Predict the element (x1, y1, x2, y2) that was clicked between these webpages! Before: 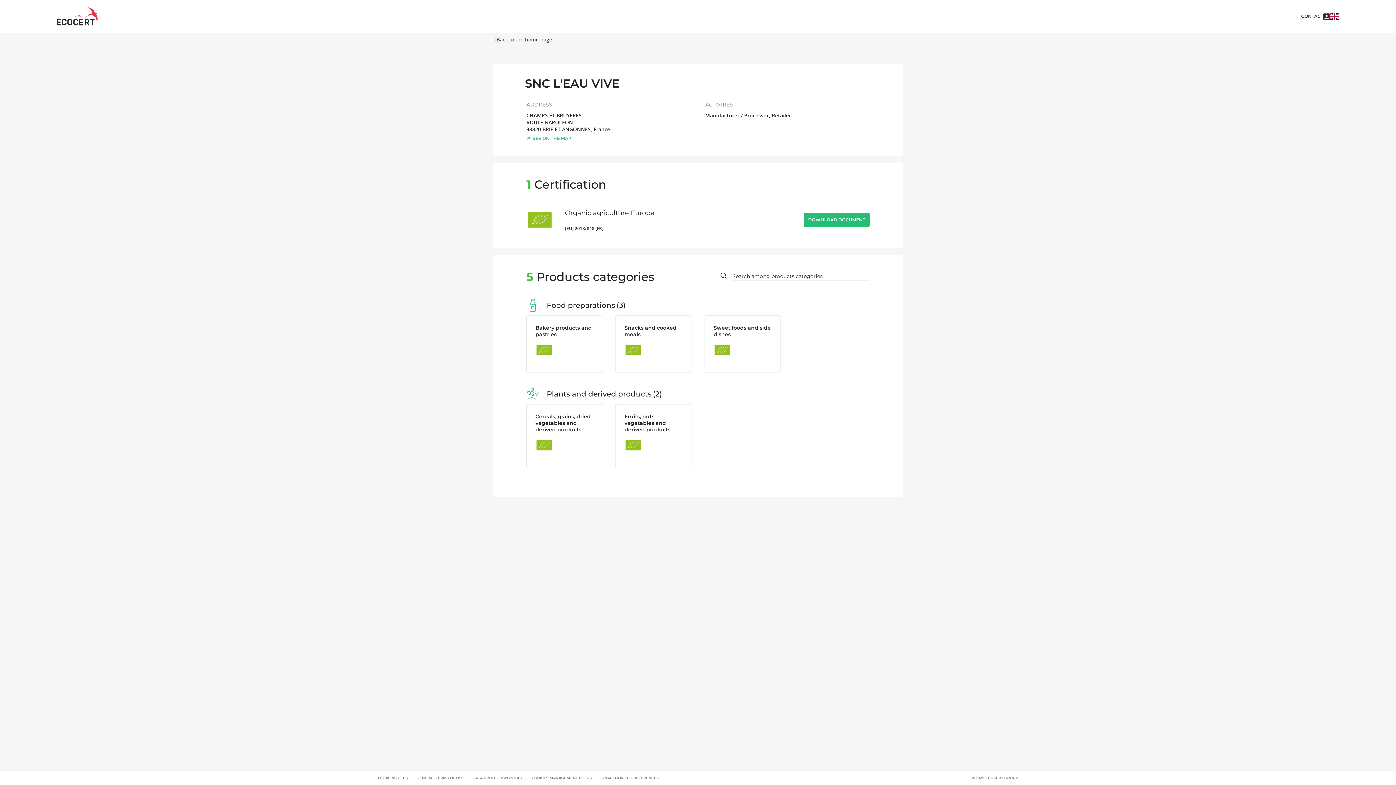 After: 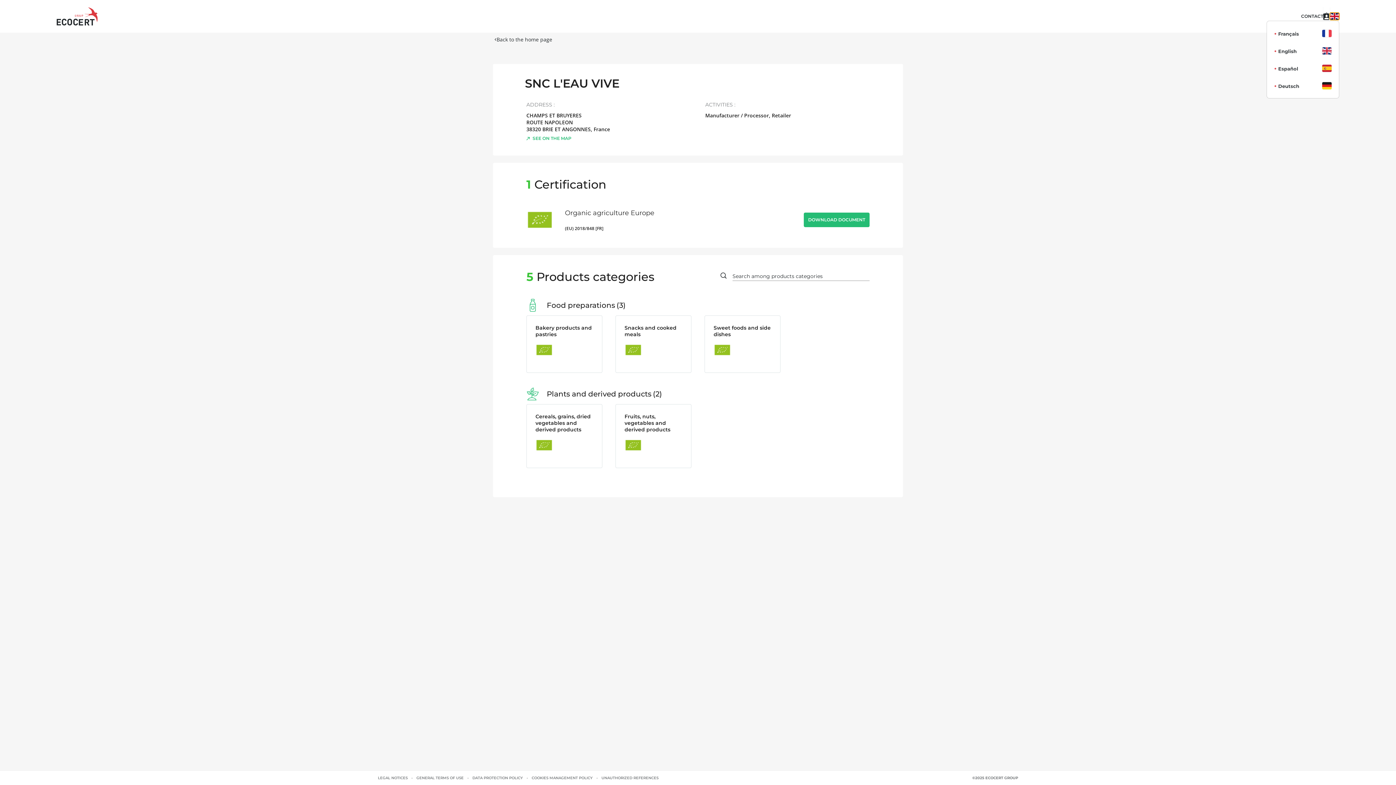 Action: label: Select another language bbox: (1330, 12, 1339, 20)